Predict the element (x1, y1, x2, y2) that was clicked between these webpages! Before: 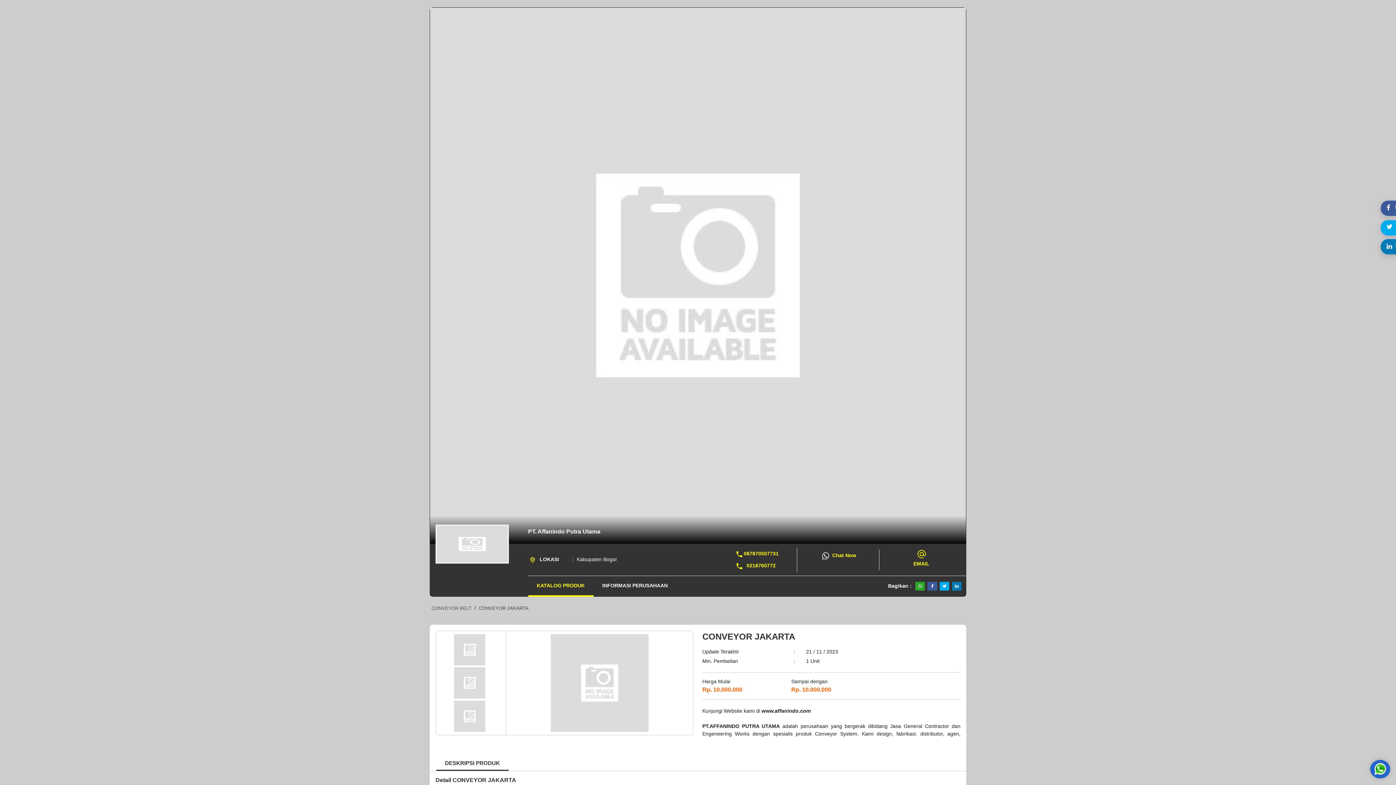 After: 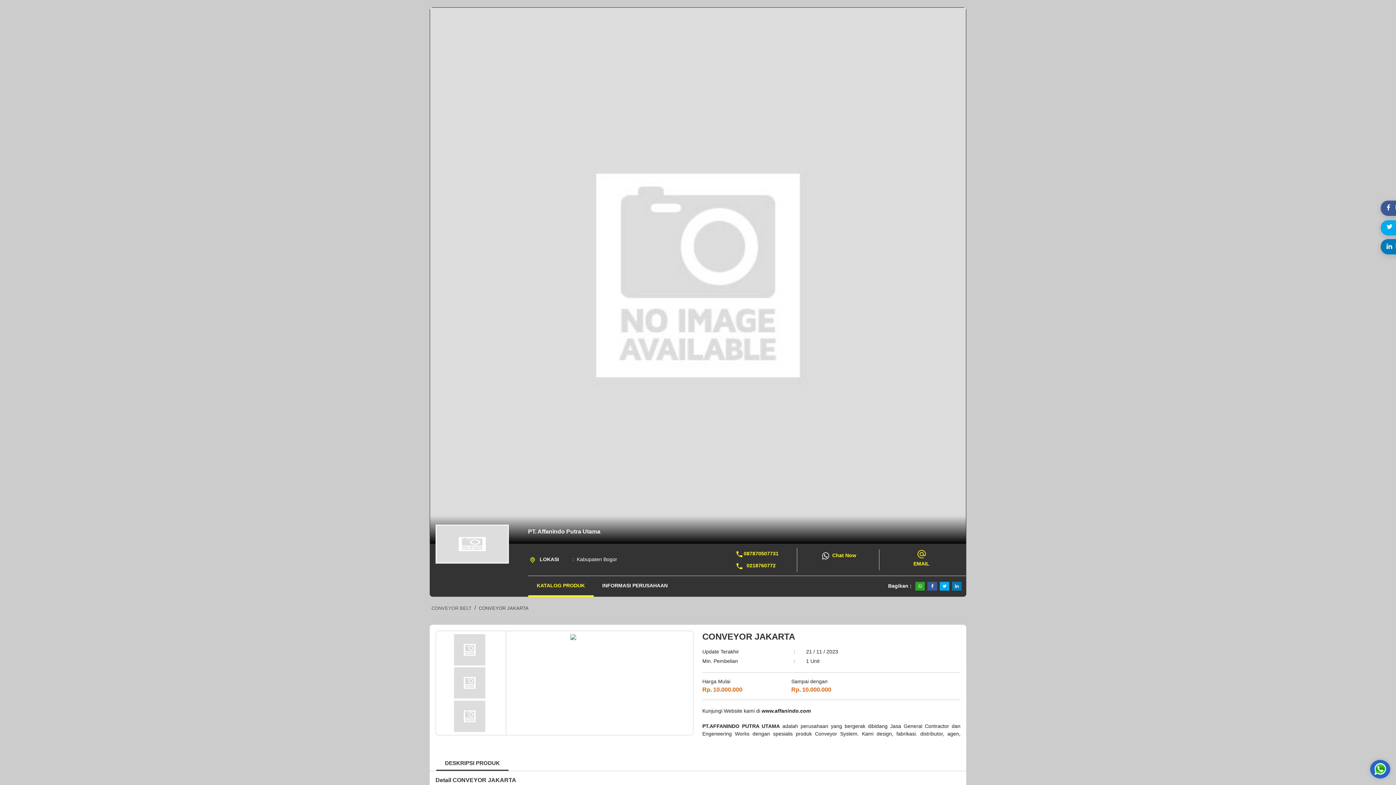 Action: bbox: (439, 634, 500, 665)